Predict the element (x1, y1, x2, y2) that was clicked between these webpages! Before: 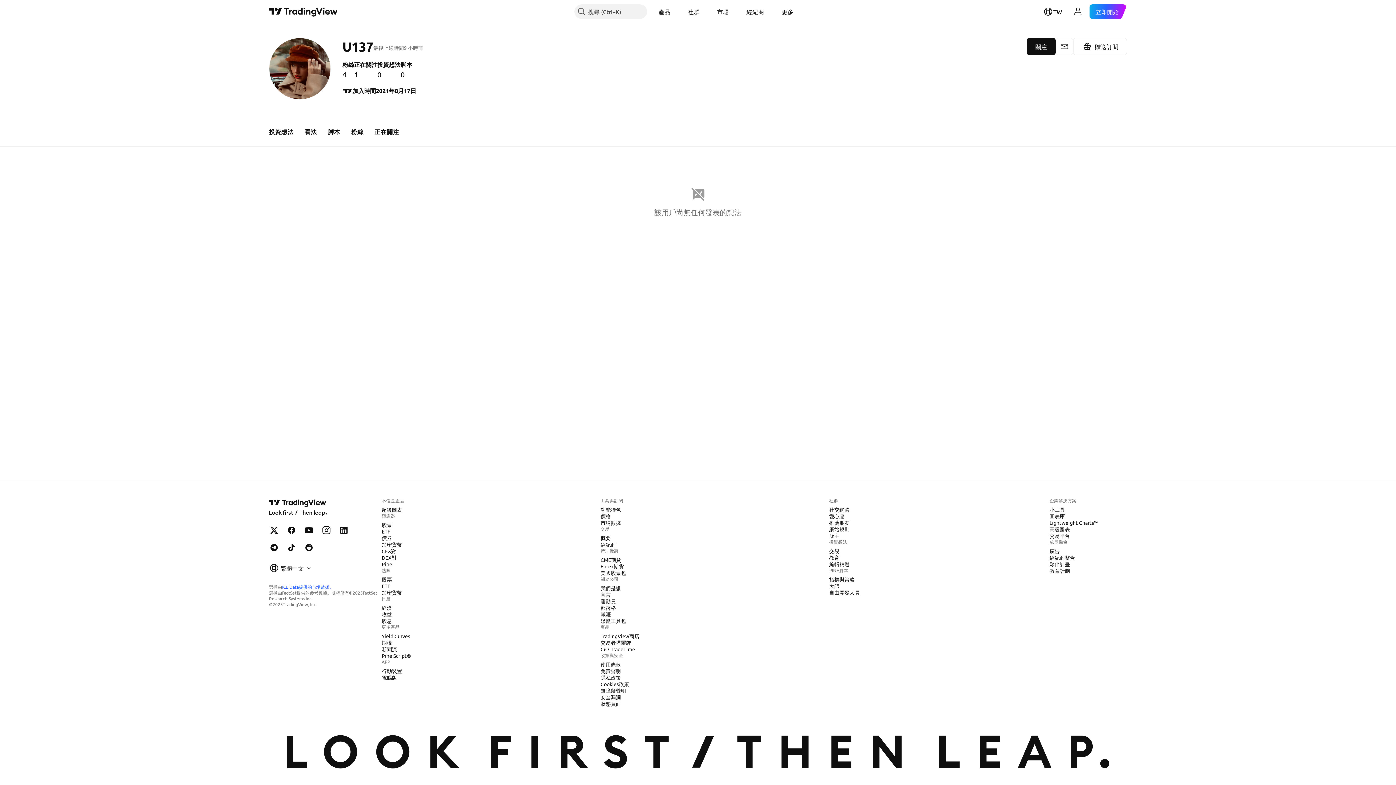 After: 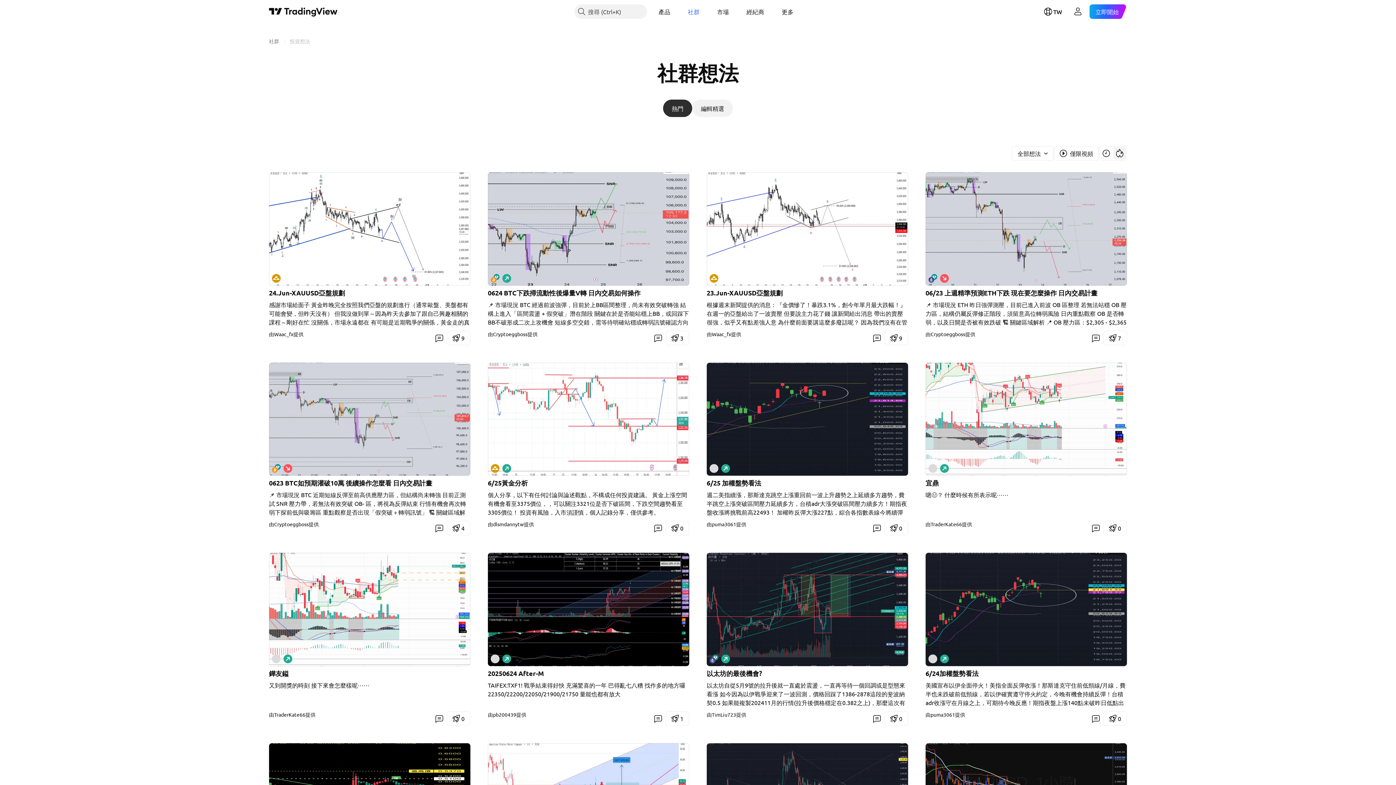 Action: label: 交易 bbox: (826, 547, 842, 555)